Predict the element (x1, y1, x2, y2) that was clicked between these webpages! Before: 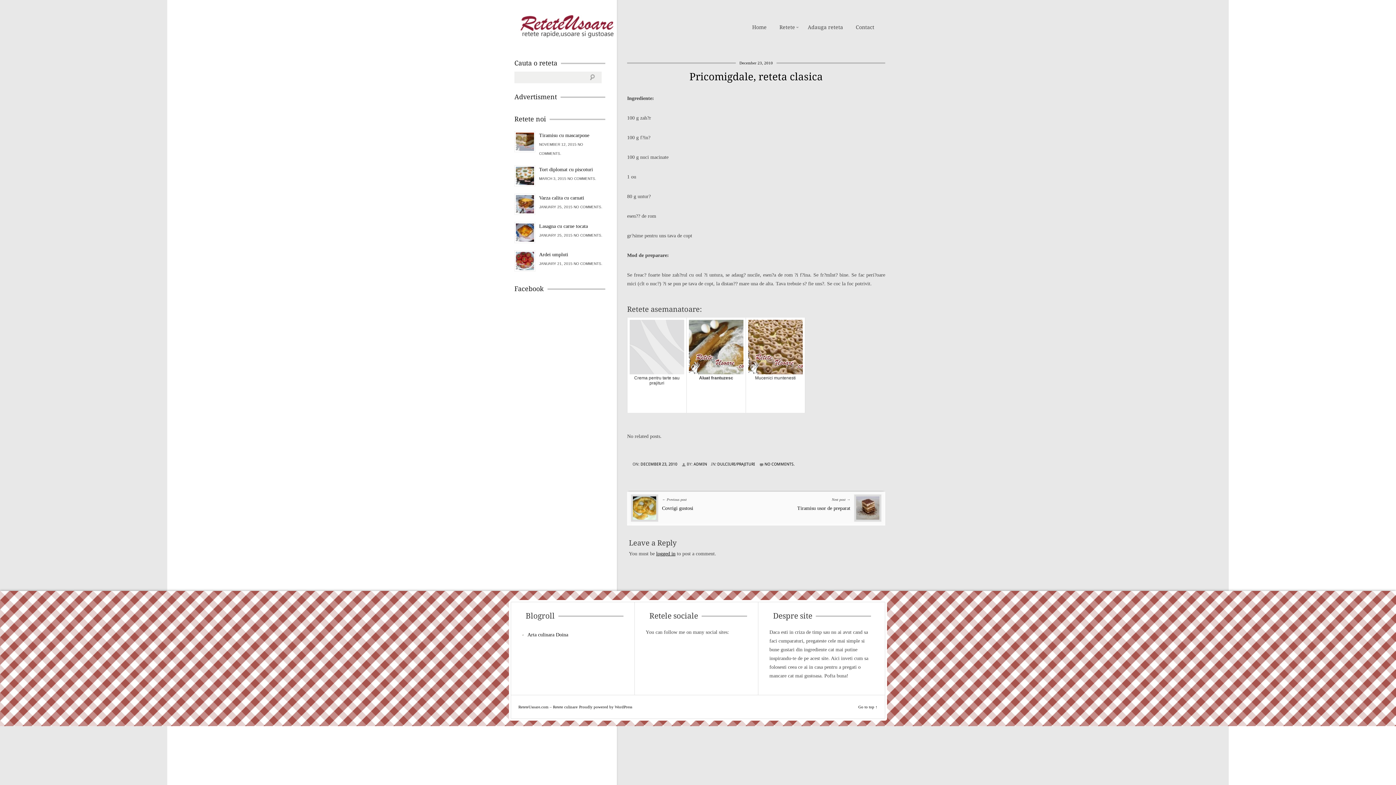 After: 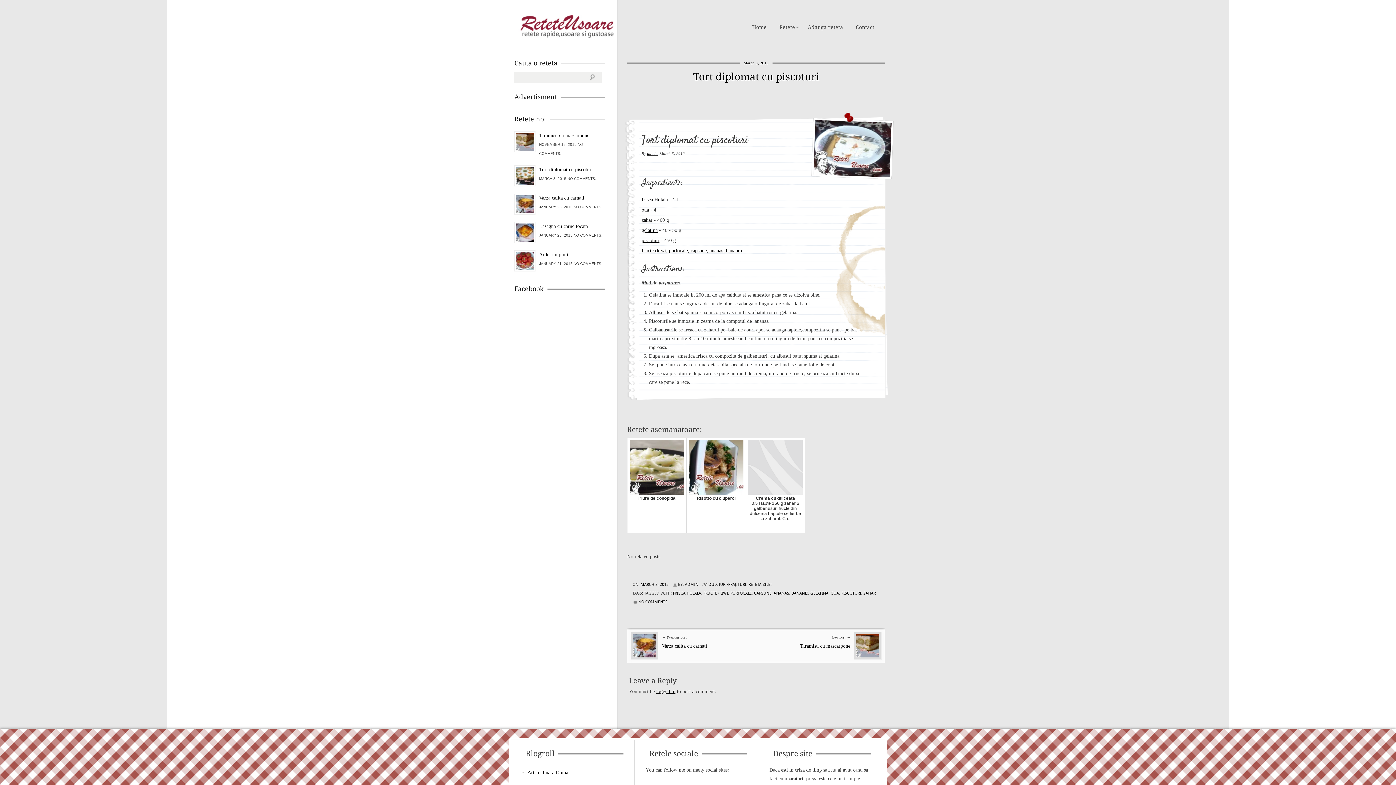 Action: bbox: (514, 165, 605, 174) label: Tort diplomat cu piscoturi